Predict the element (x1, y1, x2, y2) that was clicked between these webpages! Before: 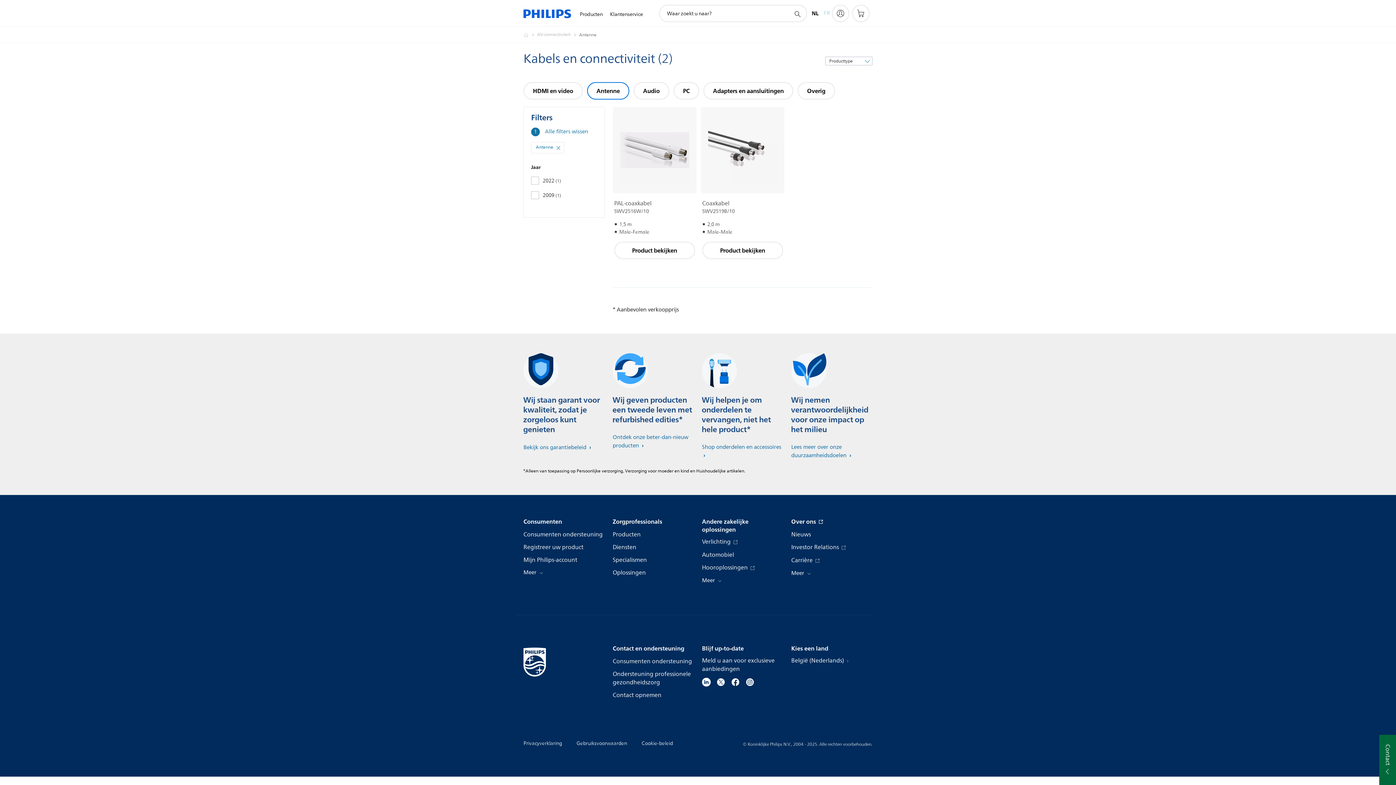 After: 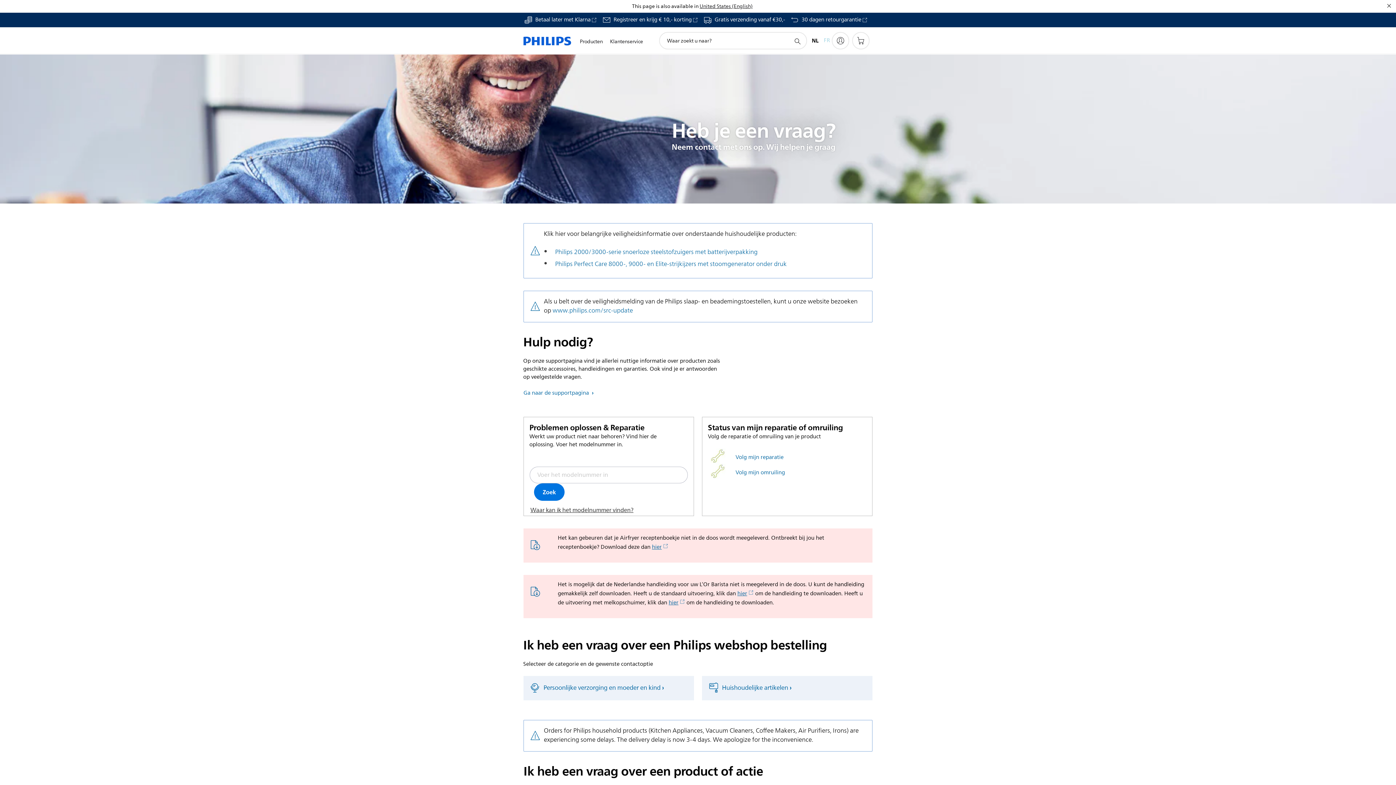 Action: bbox: (612, 691, 661, 700) label: Contact opnemen